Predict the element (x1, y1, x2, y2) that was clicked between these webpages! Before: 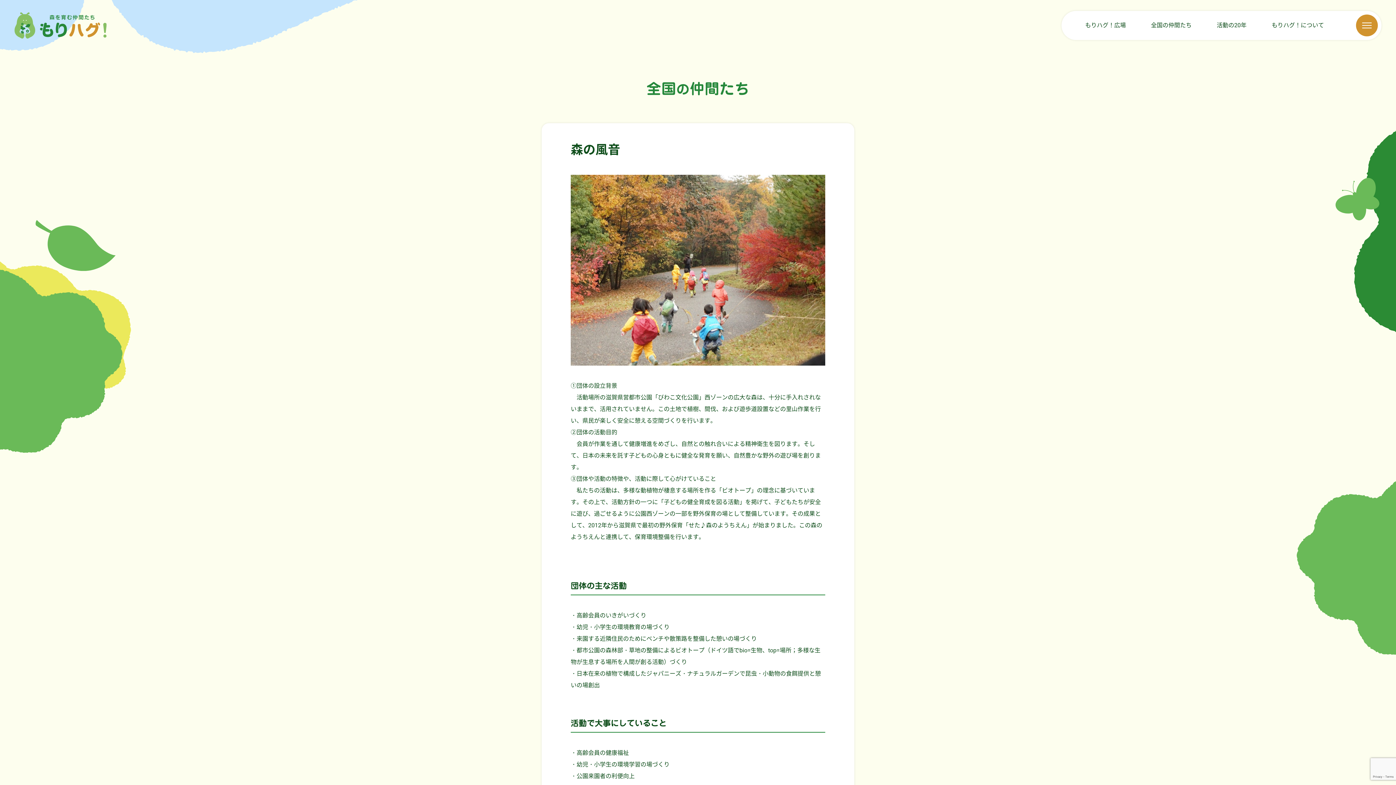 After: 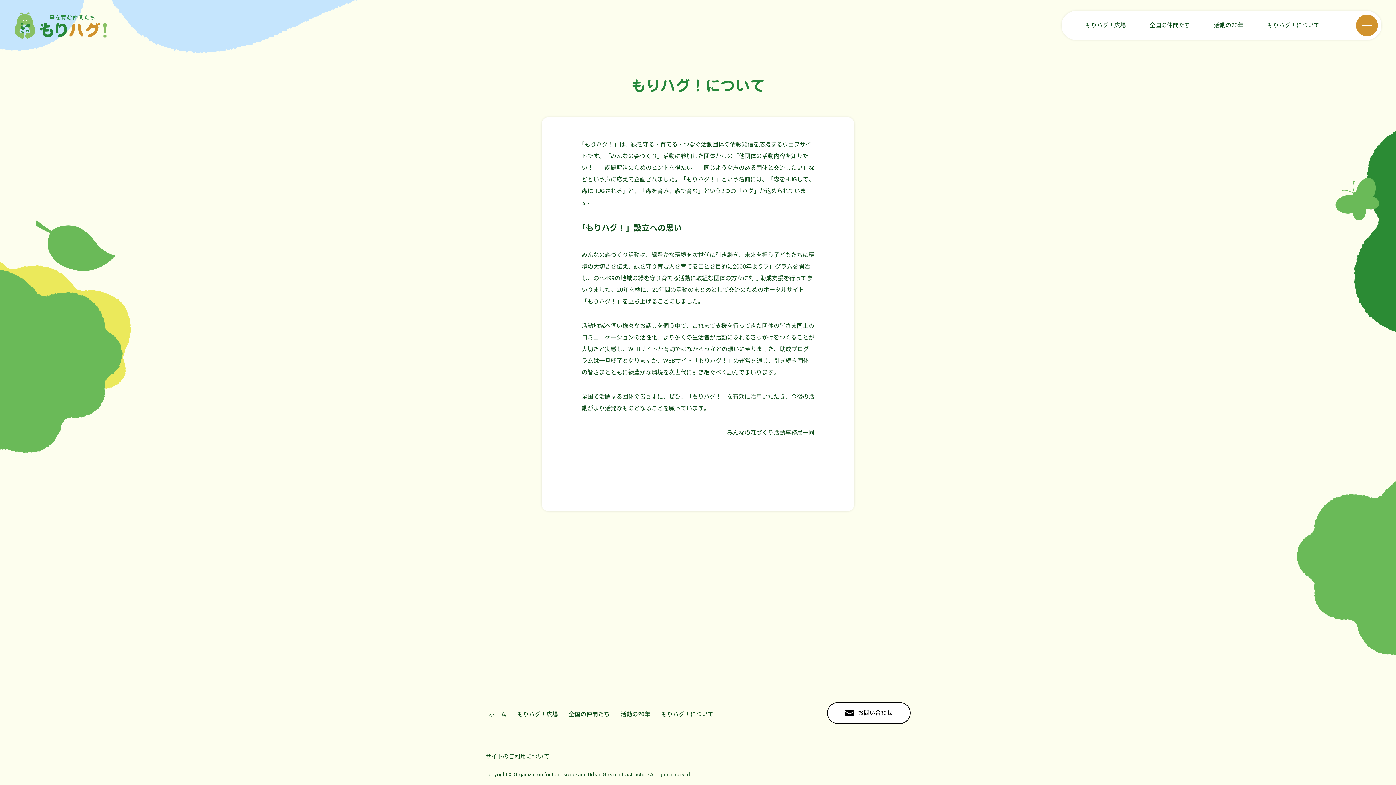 Action: label: もりハグ！について bbox: (1272, 21, 1324, 28)